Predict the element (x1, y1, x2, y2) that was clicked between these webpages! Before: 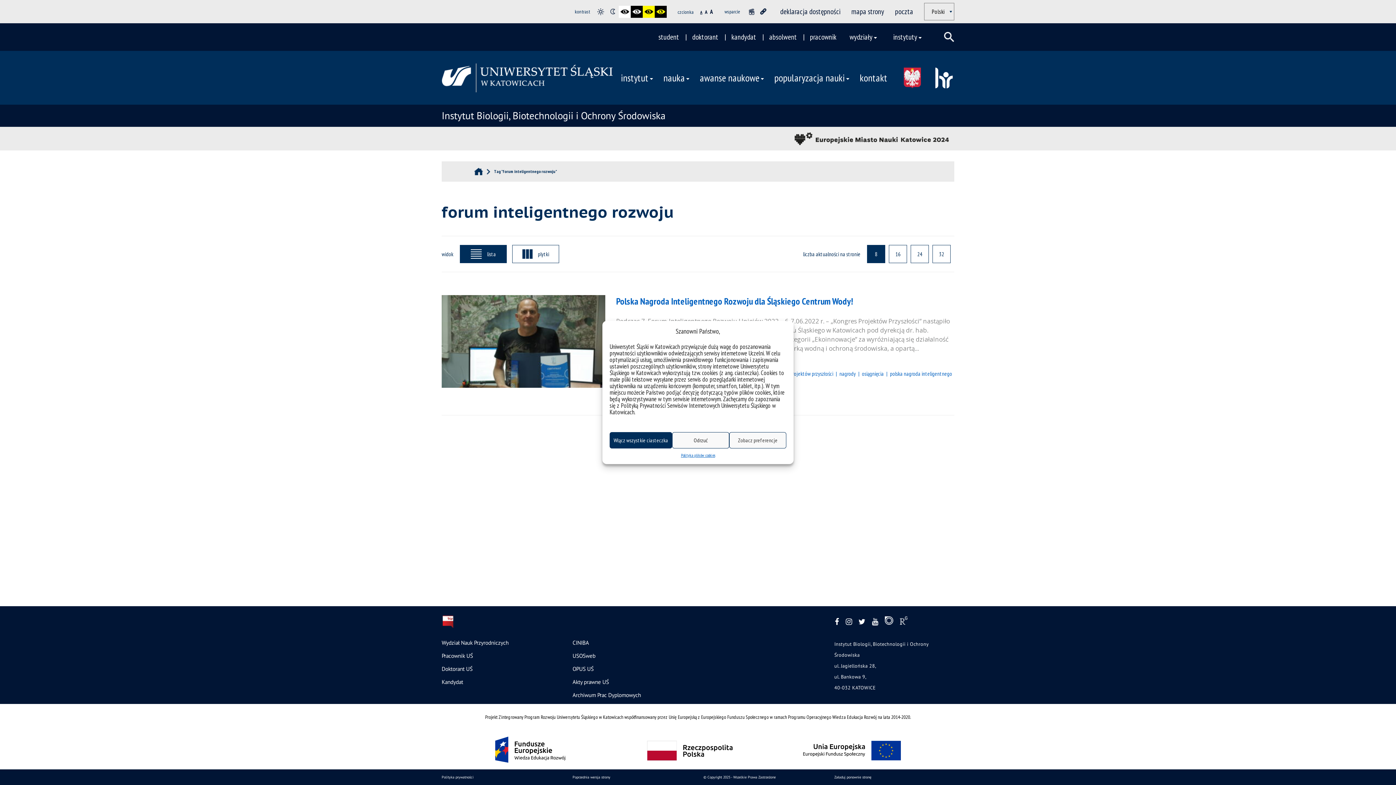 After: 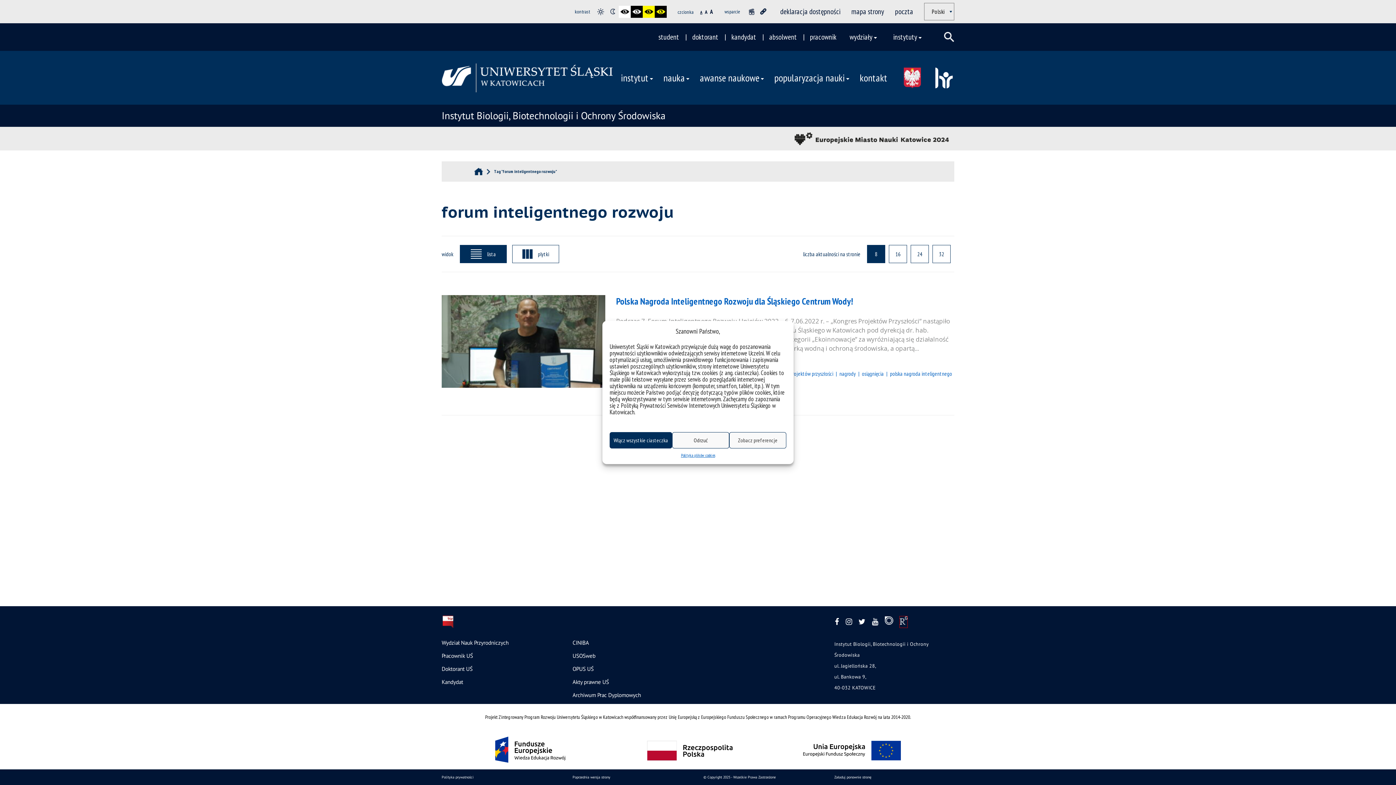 Action: bbox: (899, 616, 907, 627)